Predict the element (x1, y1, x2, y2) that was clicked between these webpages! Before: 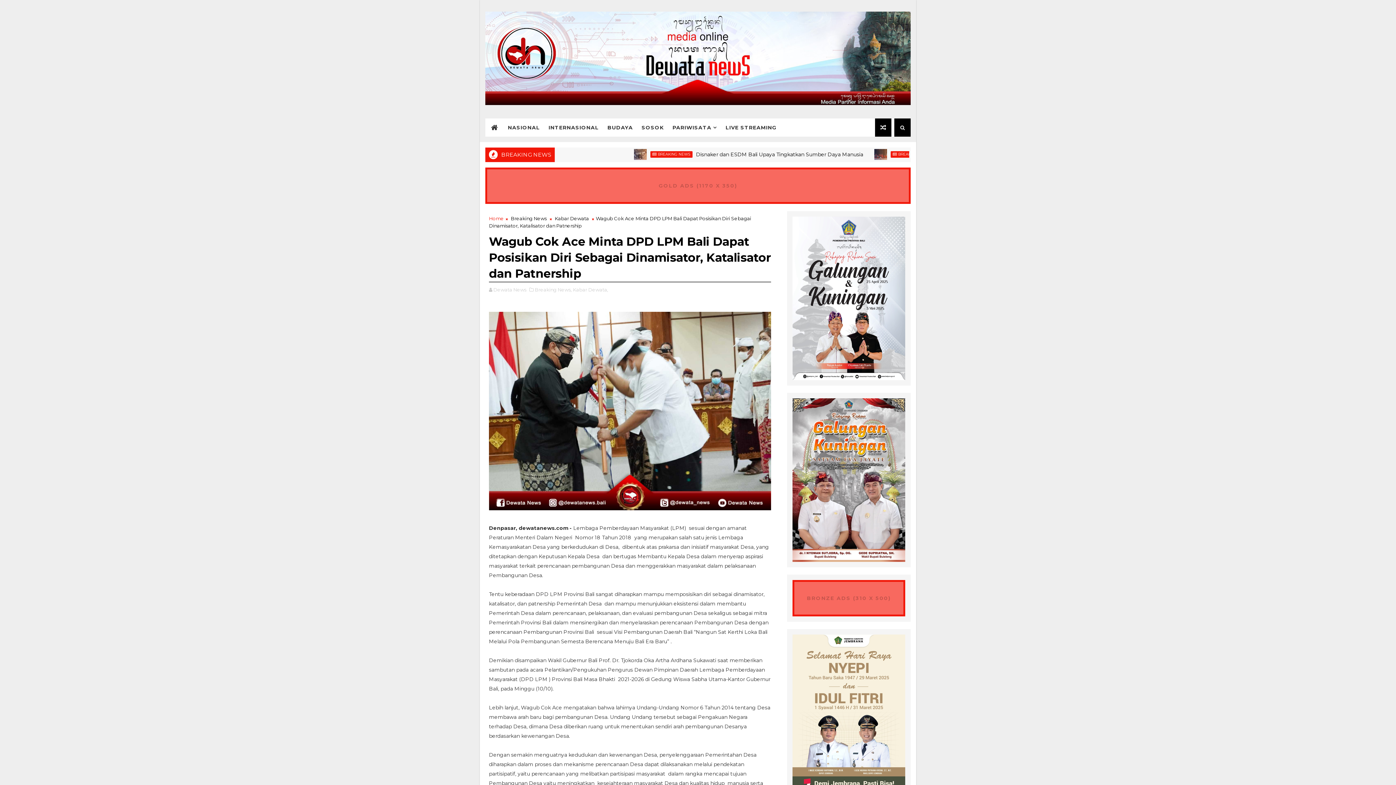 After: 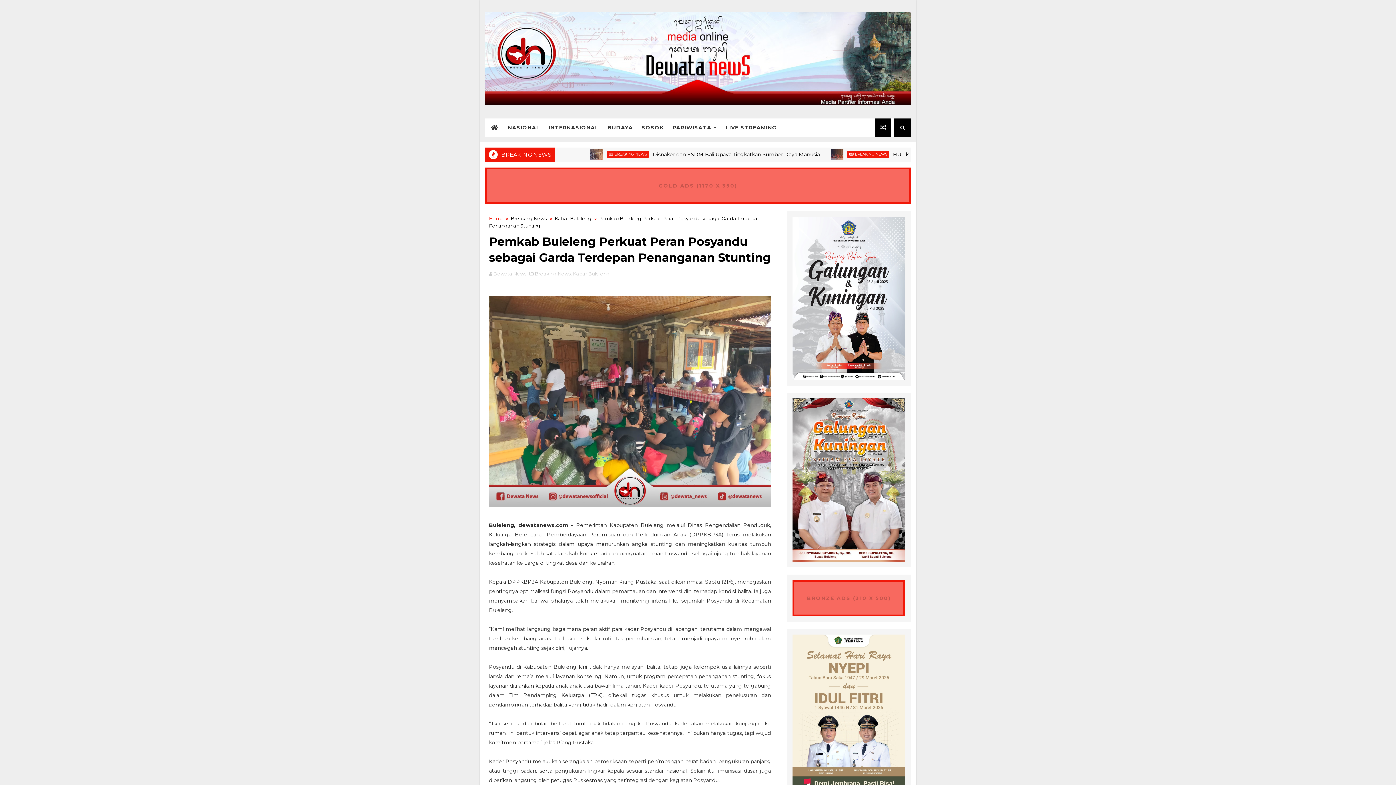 Action: bbox: (875, 118, 891, 136)